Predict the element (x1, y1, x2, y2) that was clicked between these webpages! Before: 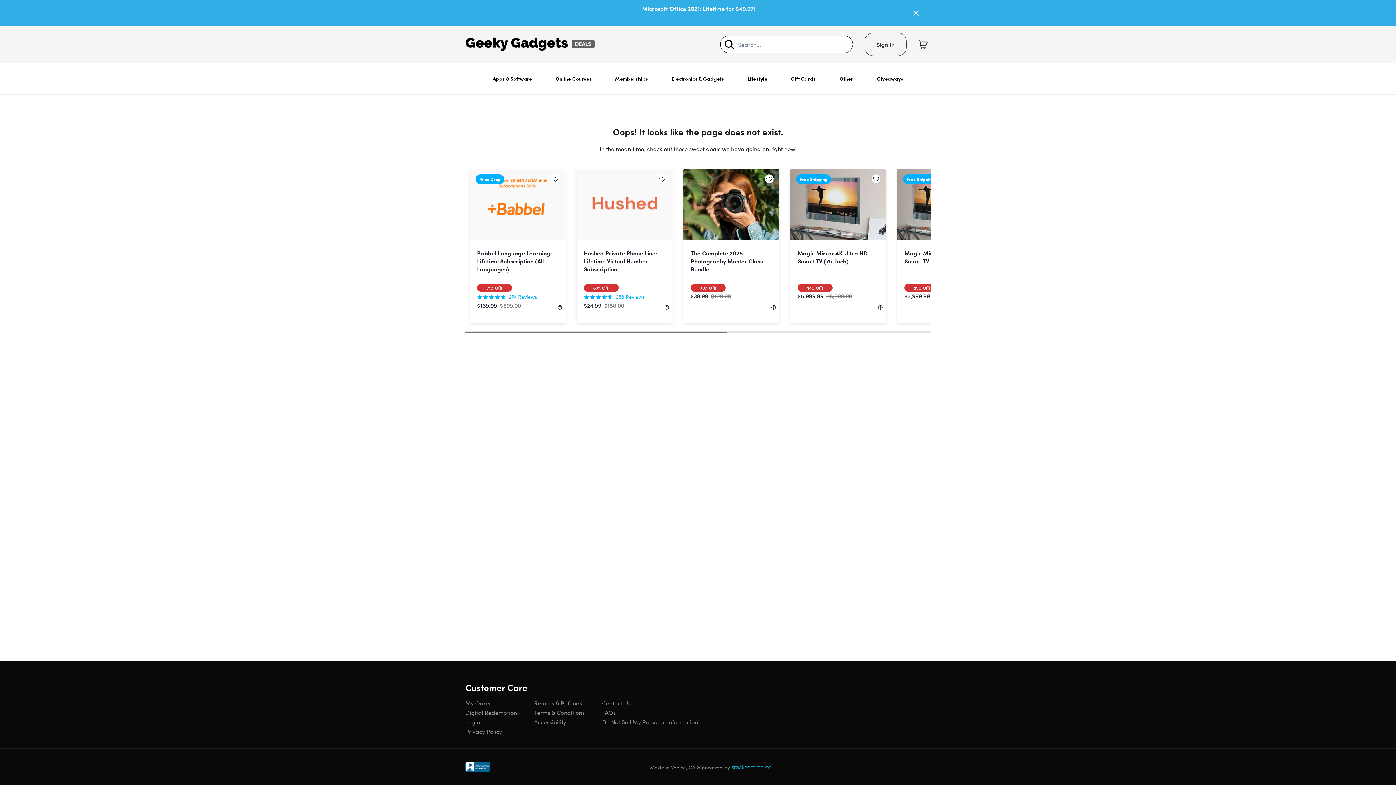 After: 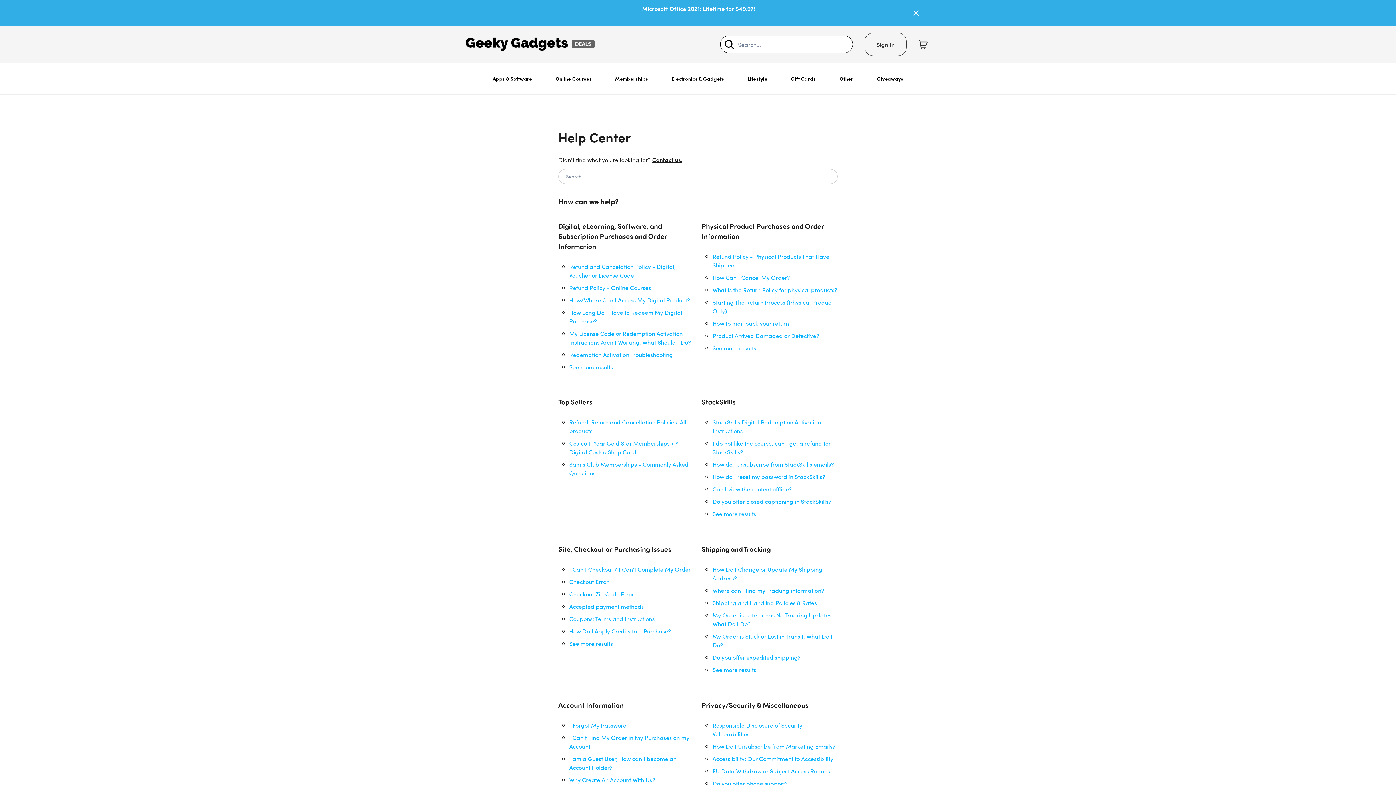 Action: bbox: (602, 708, 616, 716) label: FAQs